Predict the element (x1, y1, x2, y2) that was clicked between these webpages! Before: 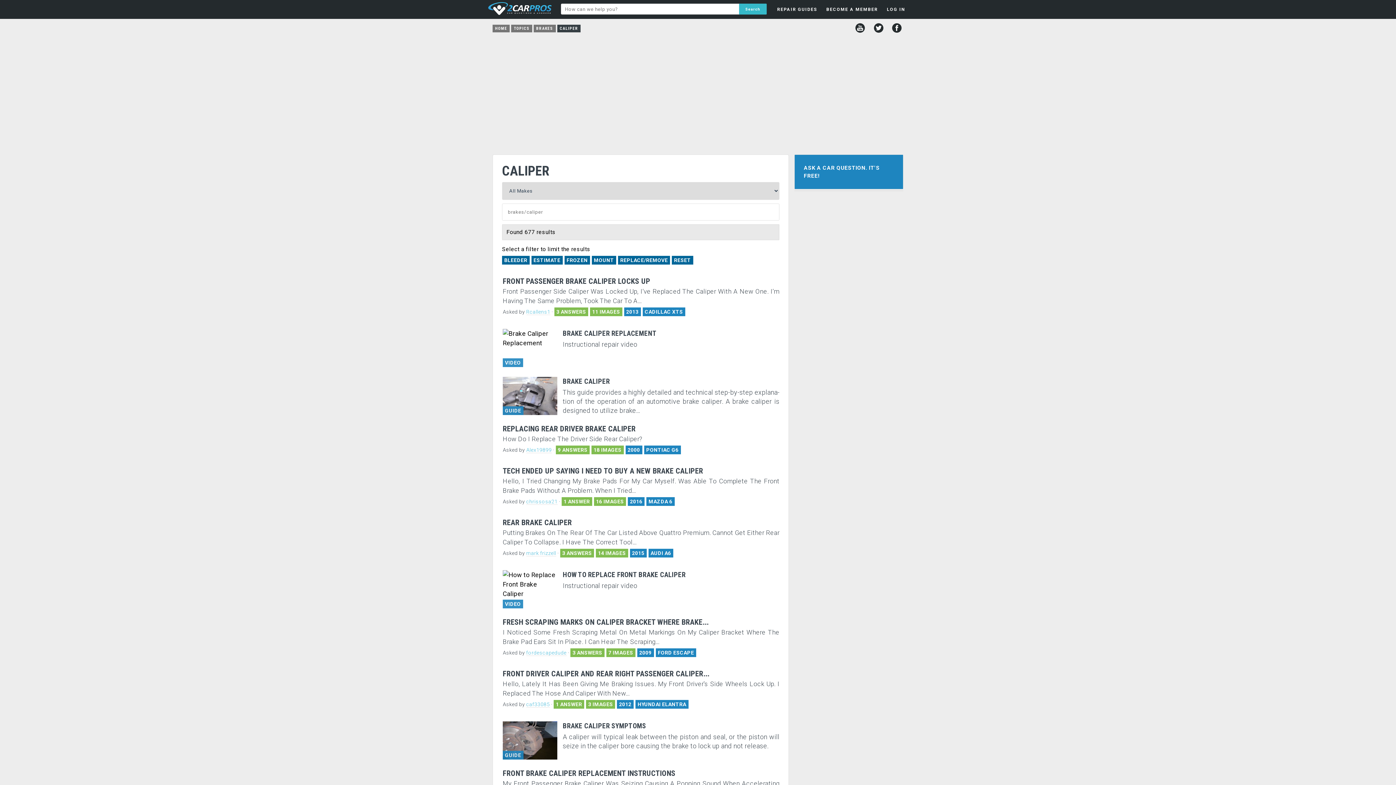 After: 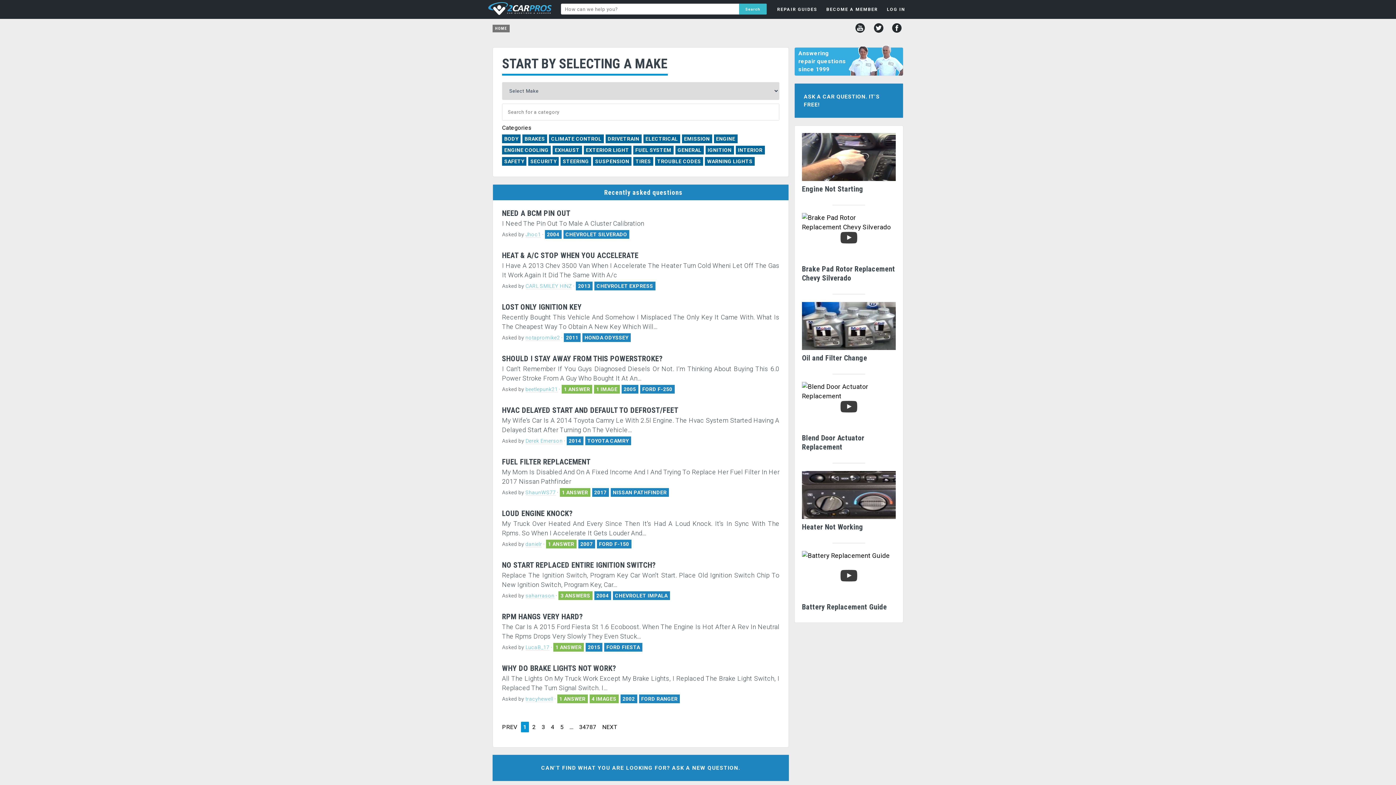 Action: label: HOME bbox: (492, 24, 509, 32)